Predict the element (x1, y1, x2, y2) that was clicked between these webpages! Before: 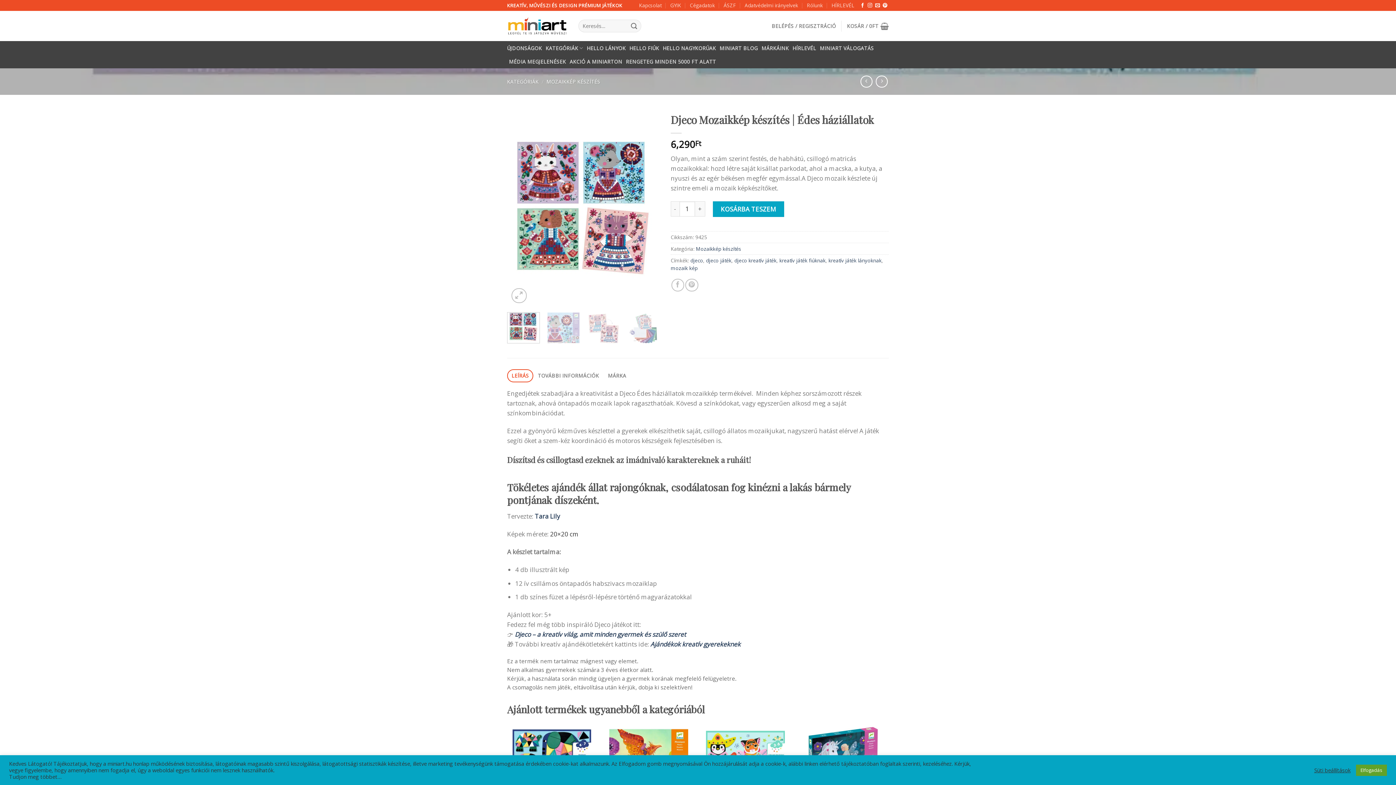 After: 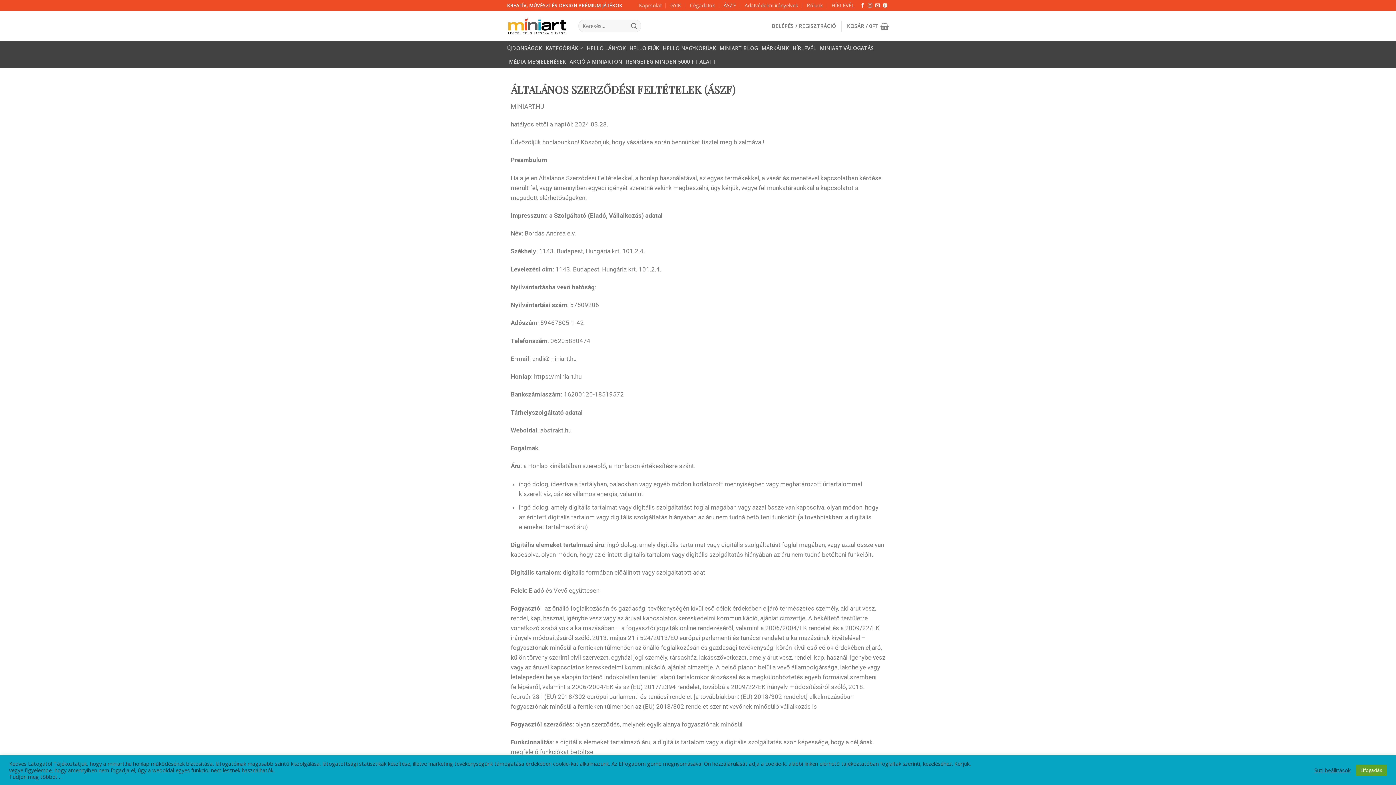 Action: bbox: (723, 0, 736, 10) label: ÁSZF